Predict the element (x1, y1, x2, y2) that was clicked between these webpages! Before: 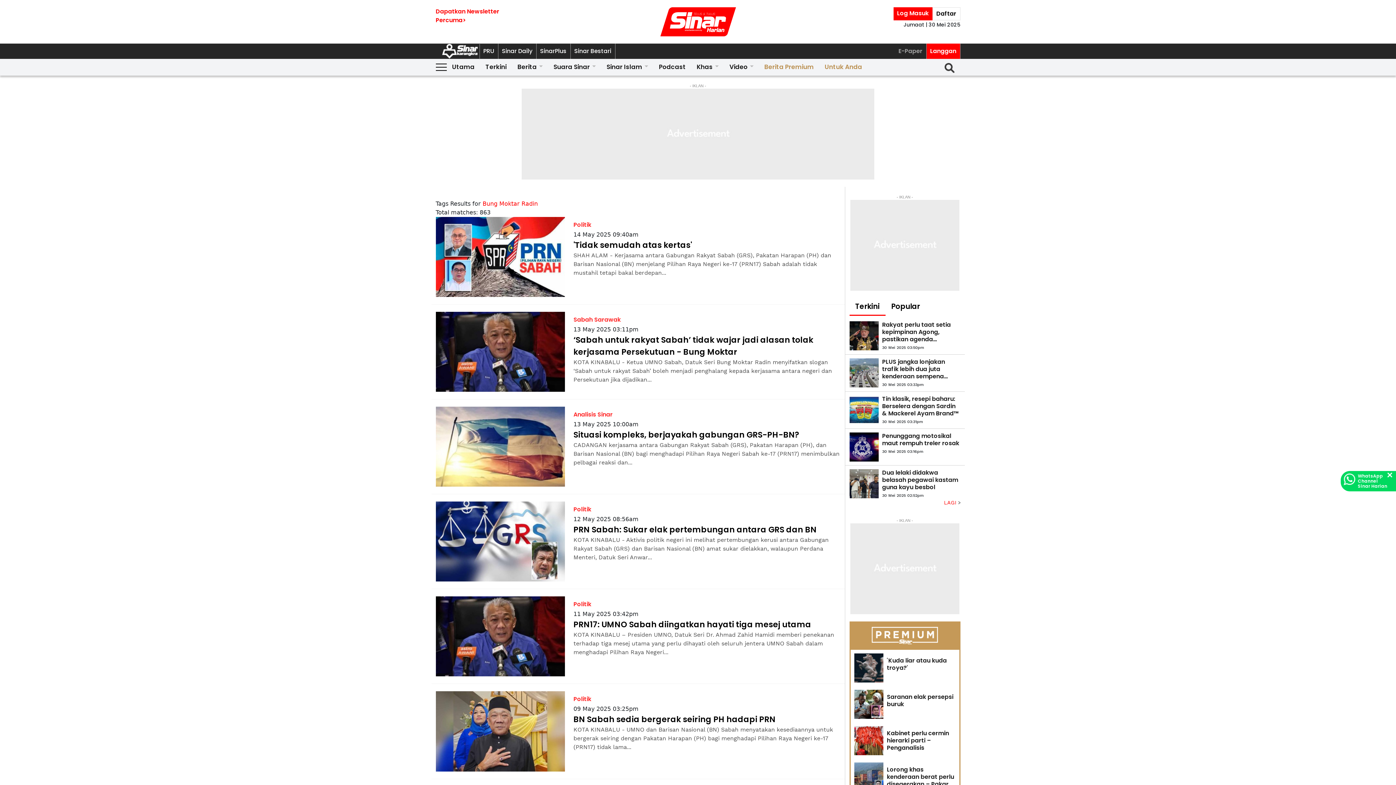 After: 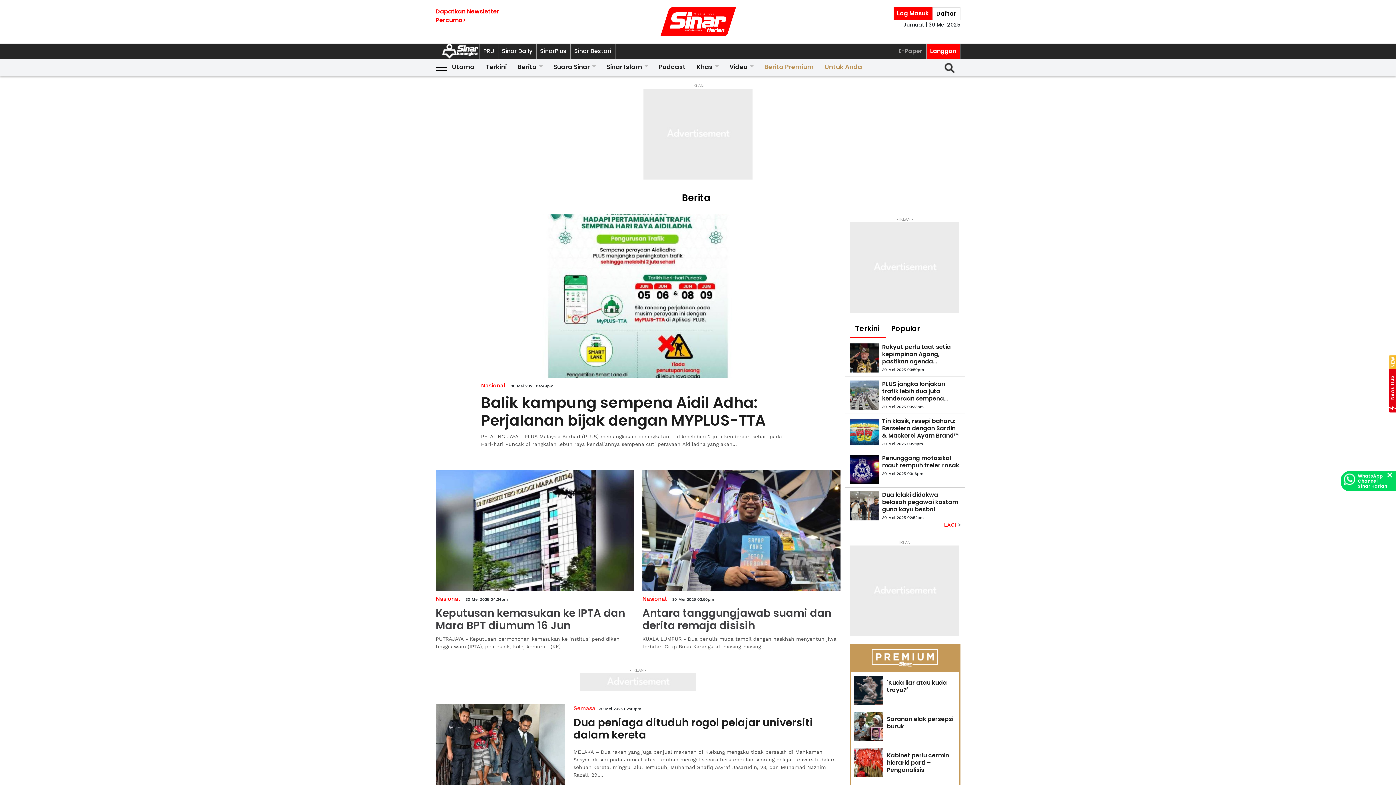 Action: label: Politik bbox: (573, 501, 591, 515)